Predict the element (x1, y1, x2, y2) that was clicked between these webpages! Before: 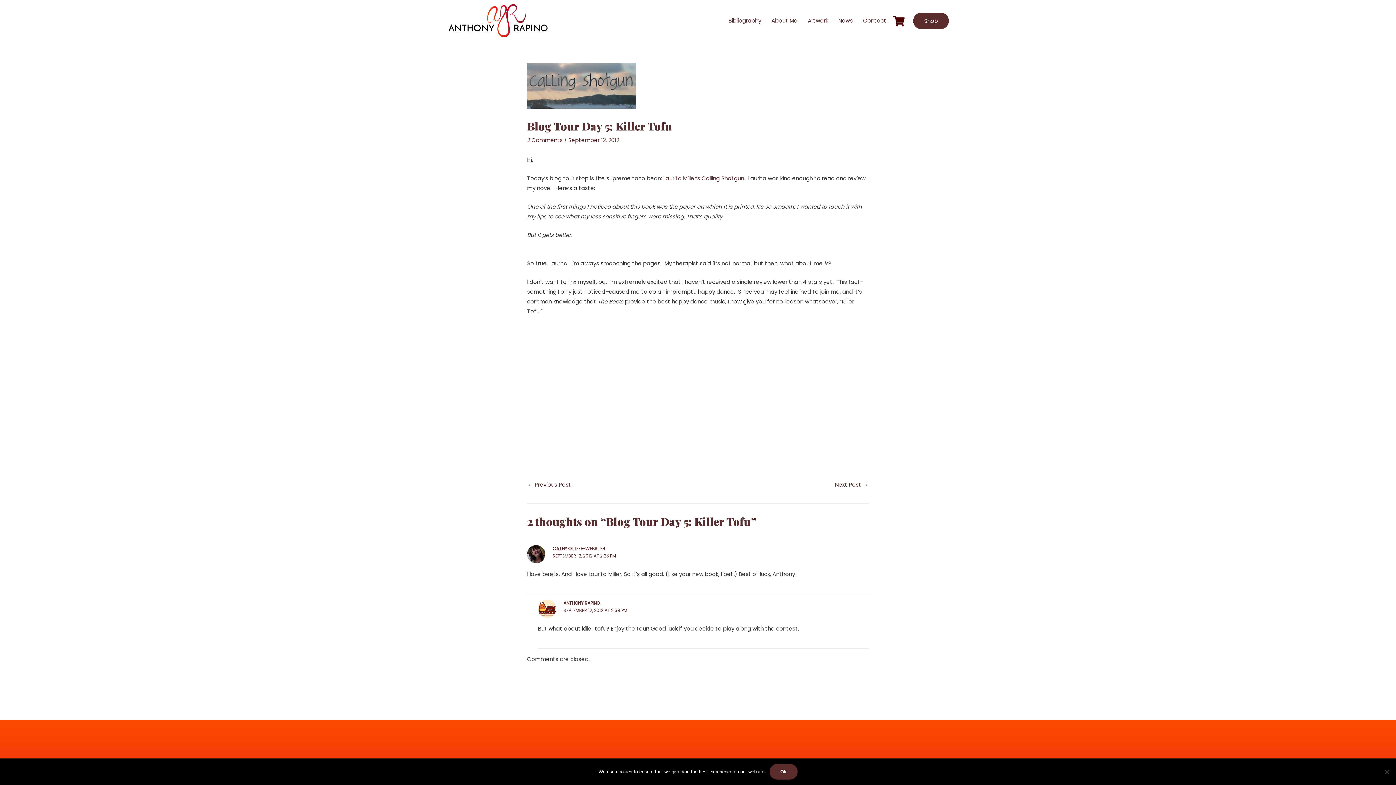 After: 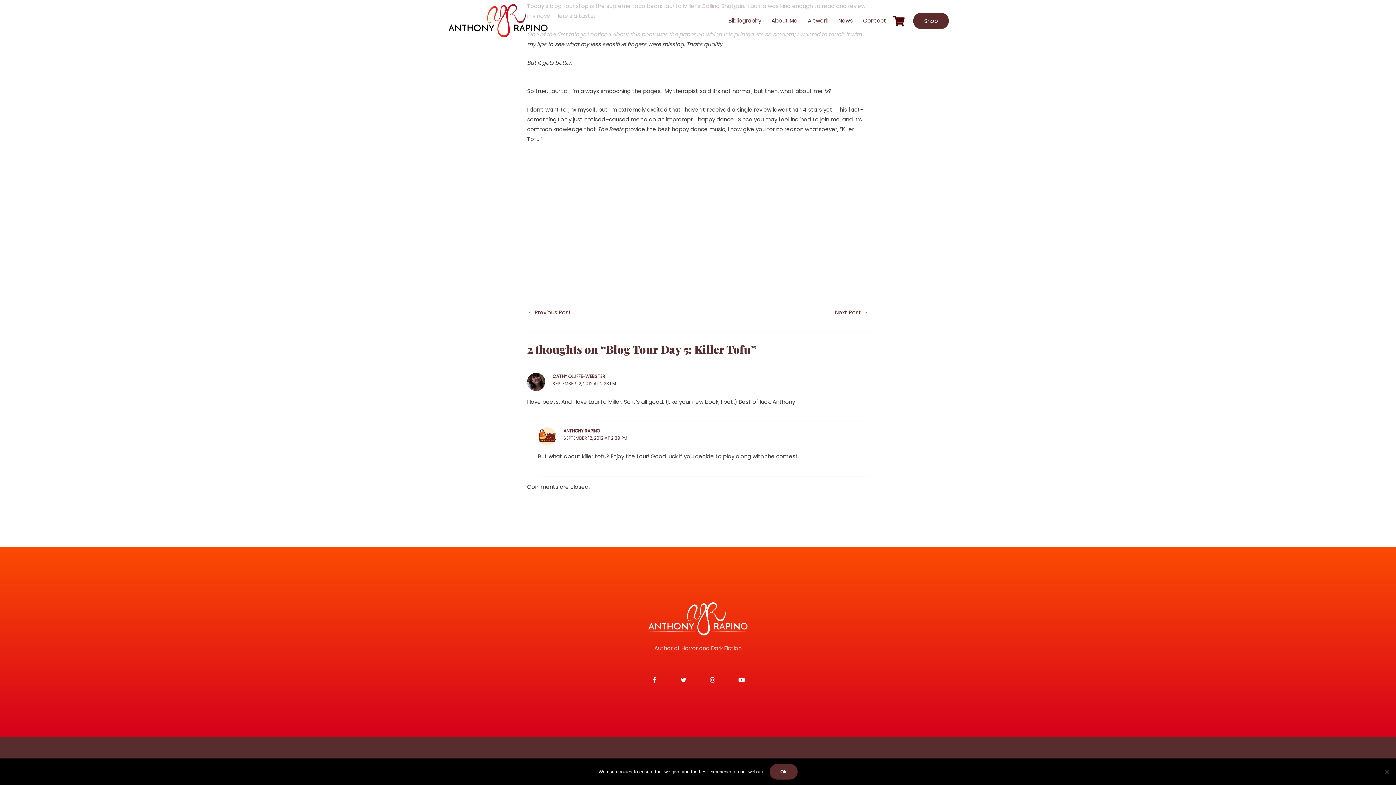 Action: label: SEPTEMBER 12, 2012 AT 2:39 PM bbox: (563, 607, 627, 613)